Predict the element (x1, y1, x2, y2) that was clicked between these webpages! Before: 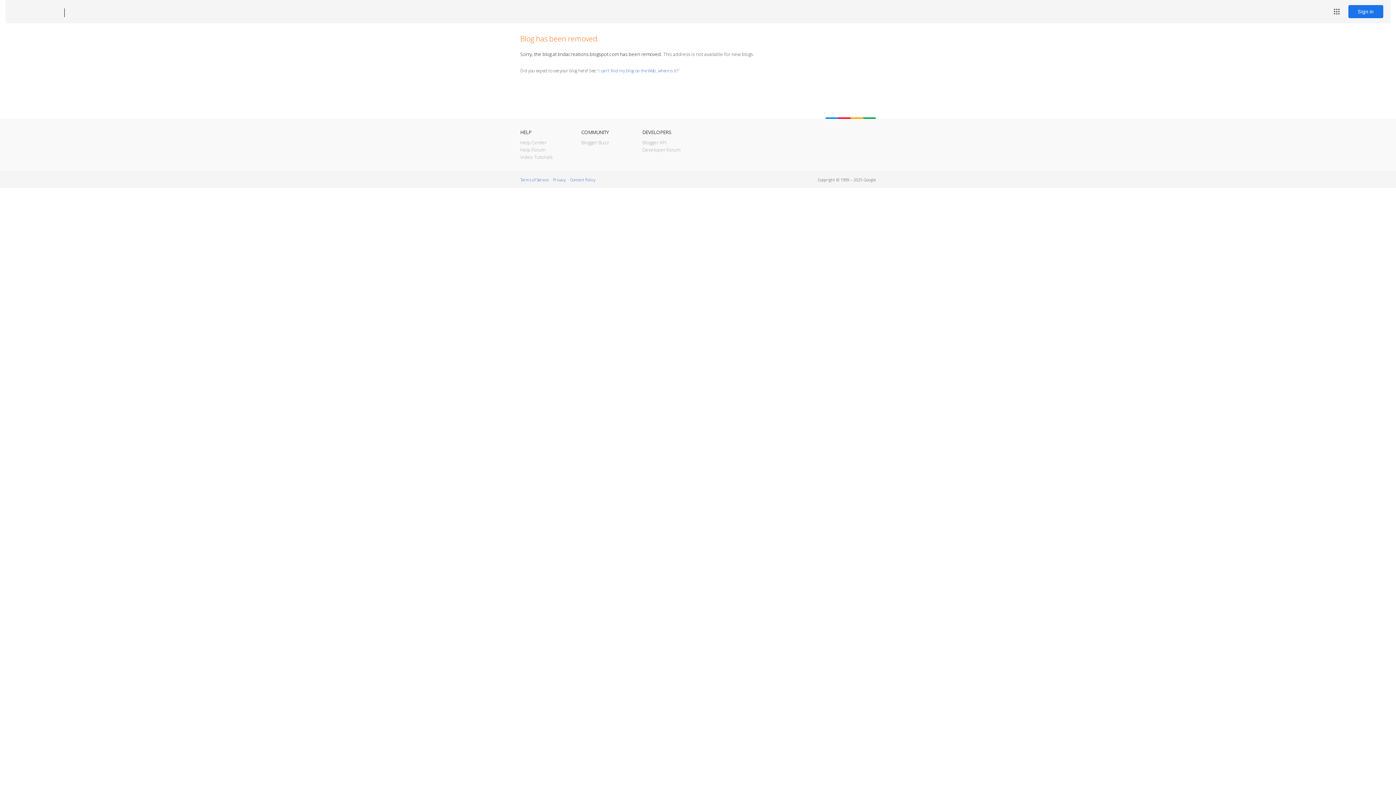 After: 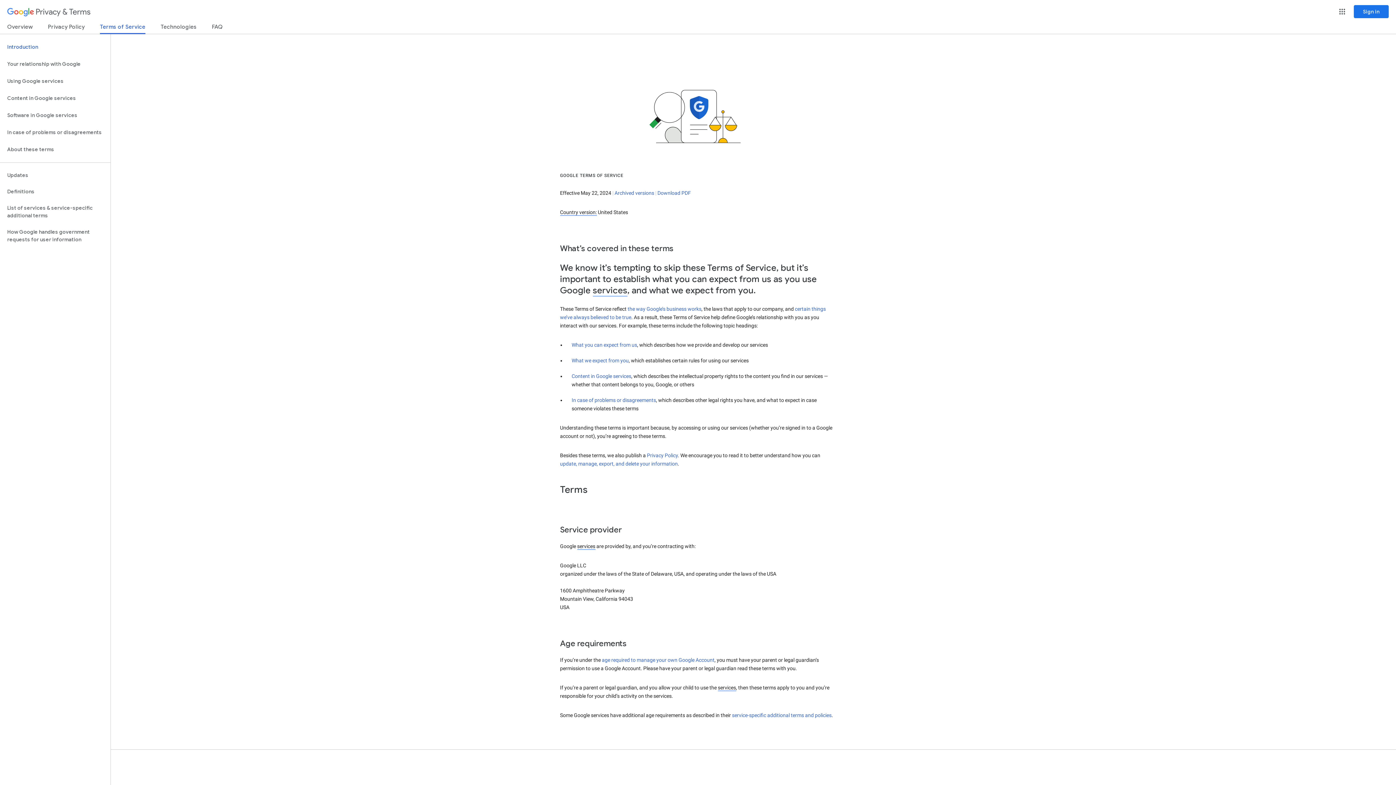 Action: label: Terms of Service bbox: (520, 177, 548, 182)